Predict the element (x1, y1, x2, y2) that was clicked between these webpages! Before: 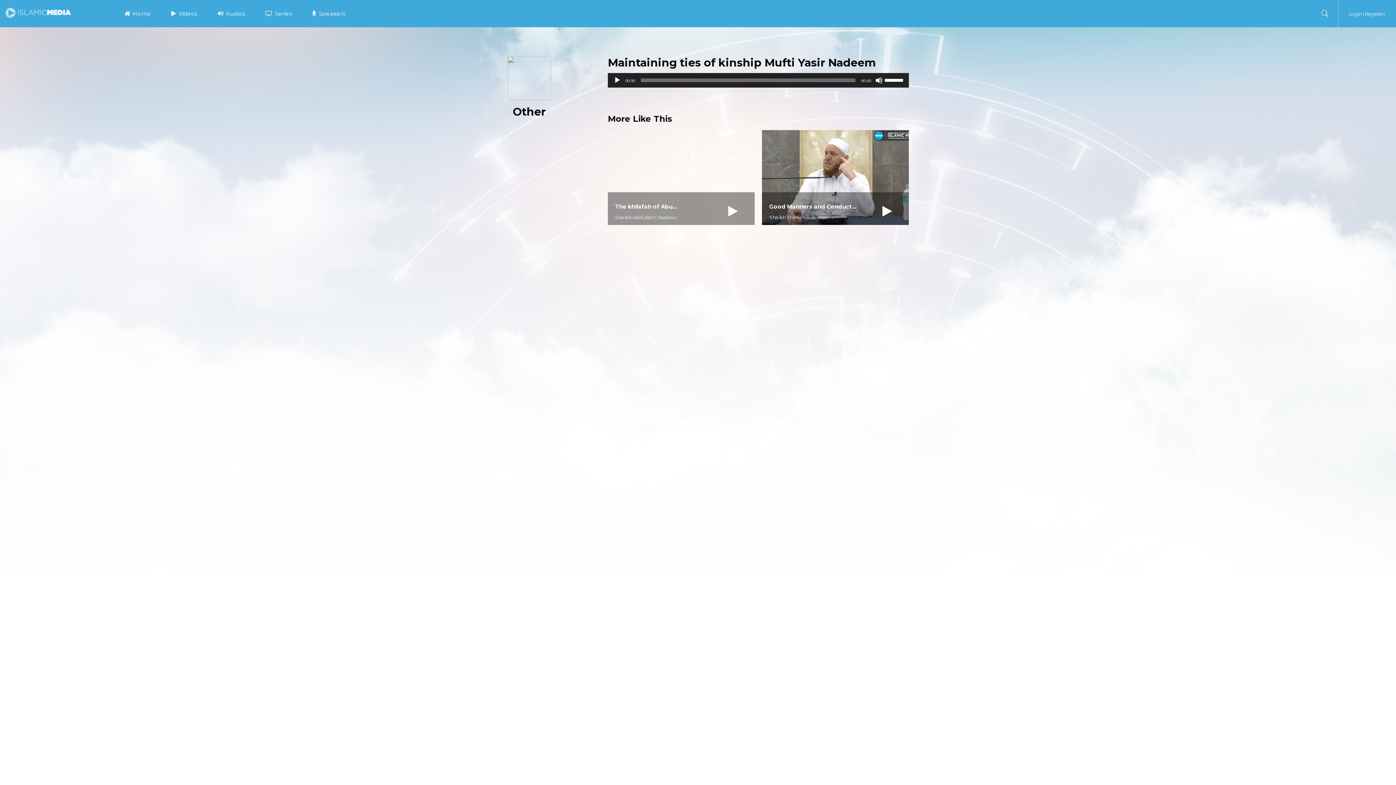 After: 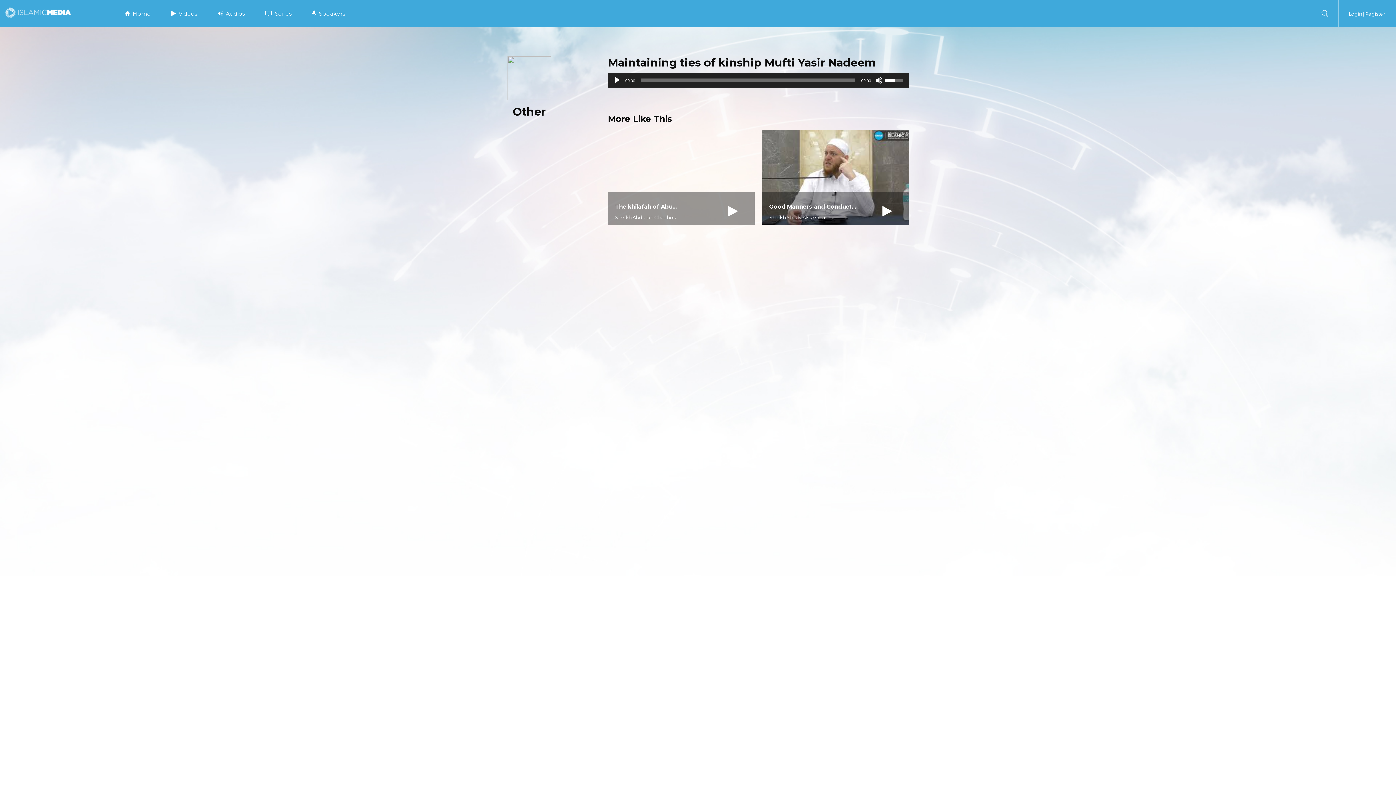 Action: label: Volume Slider bbox: (885, 73, 905, 86)